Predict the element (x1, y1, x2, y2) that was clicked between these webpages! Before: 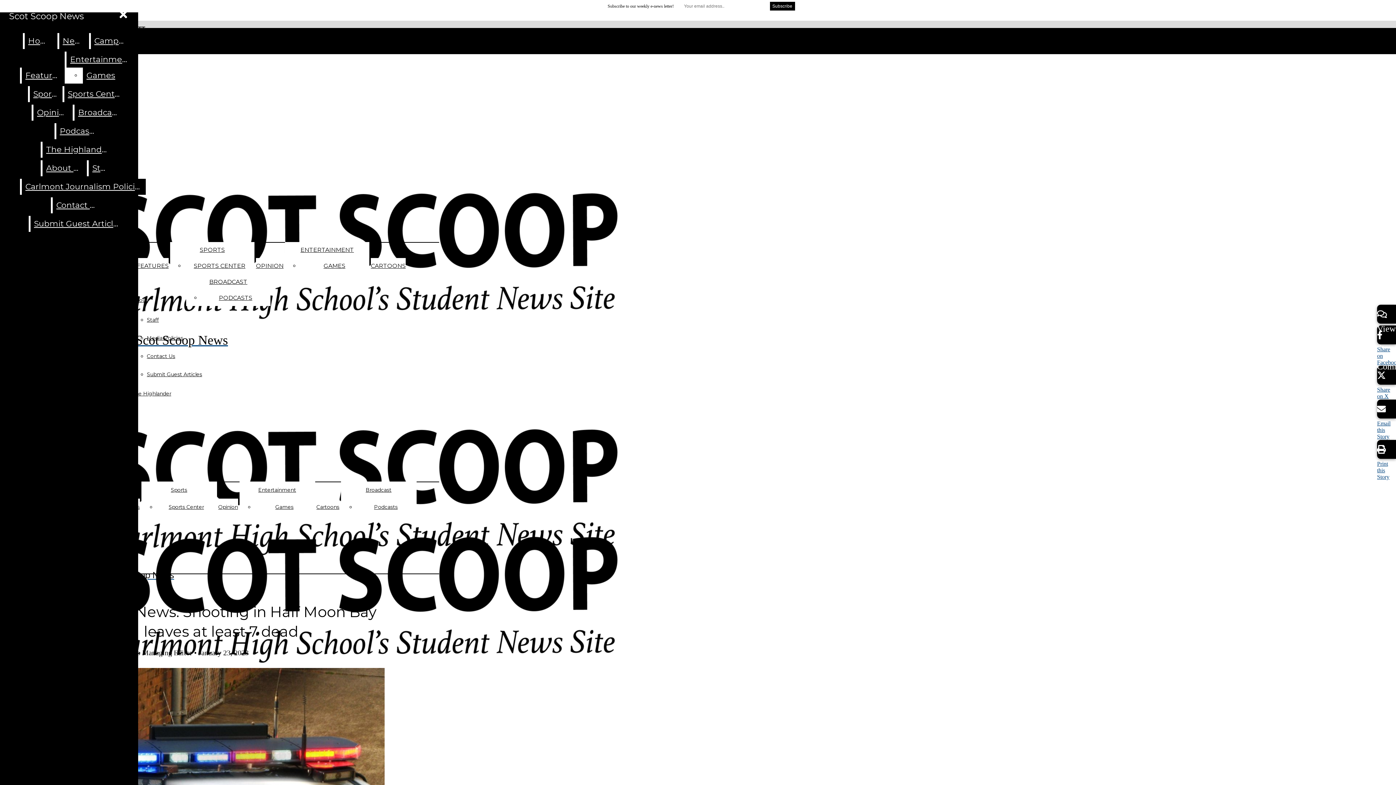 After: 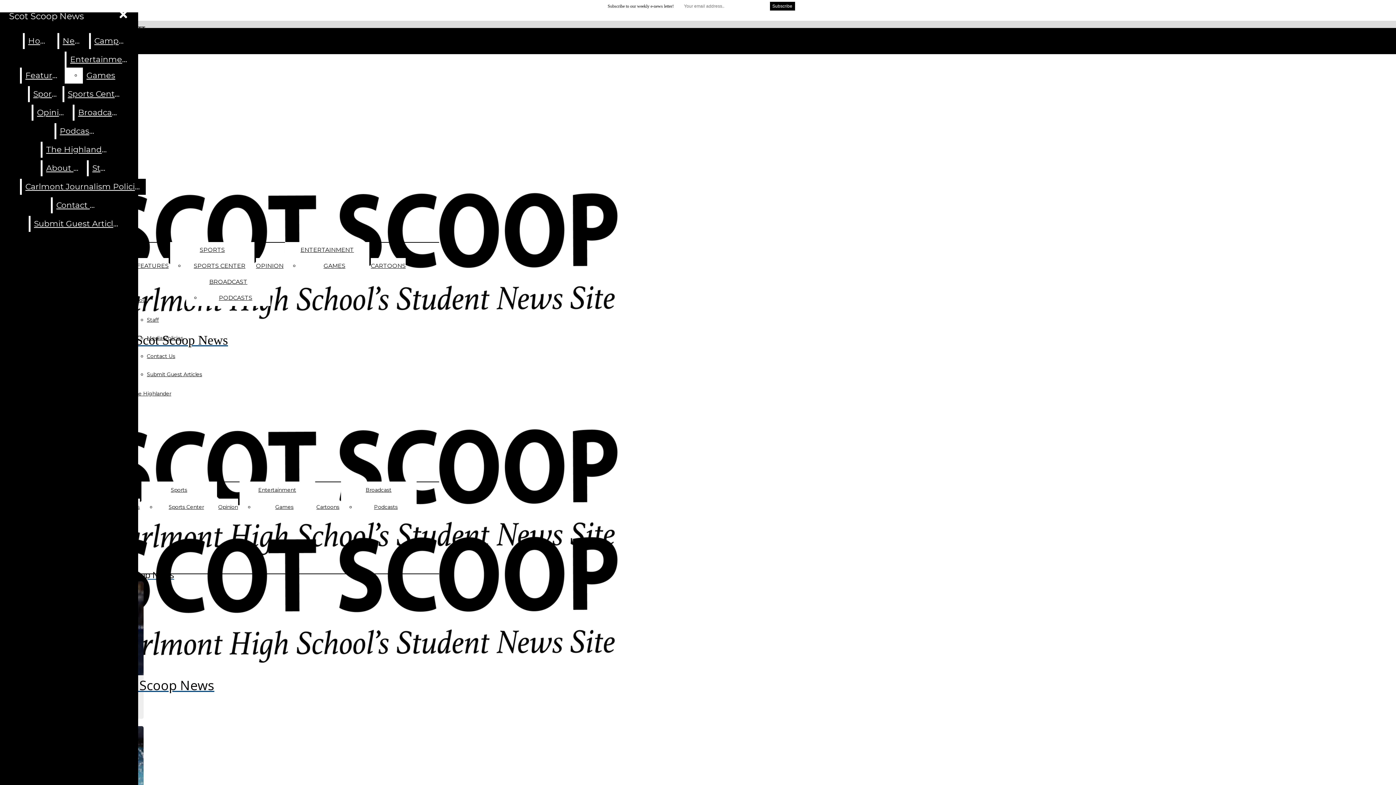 Action: bbox: (29, 86, 60, 102) label: Sports